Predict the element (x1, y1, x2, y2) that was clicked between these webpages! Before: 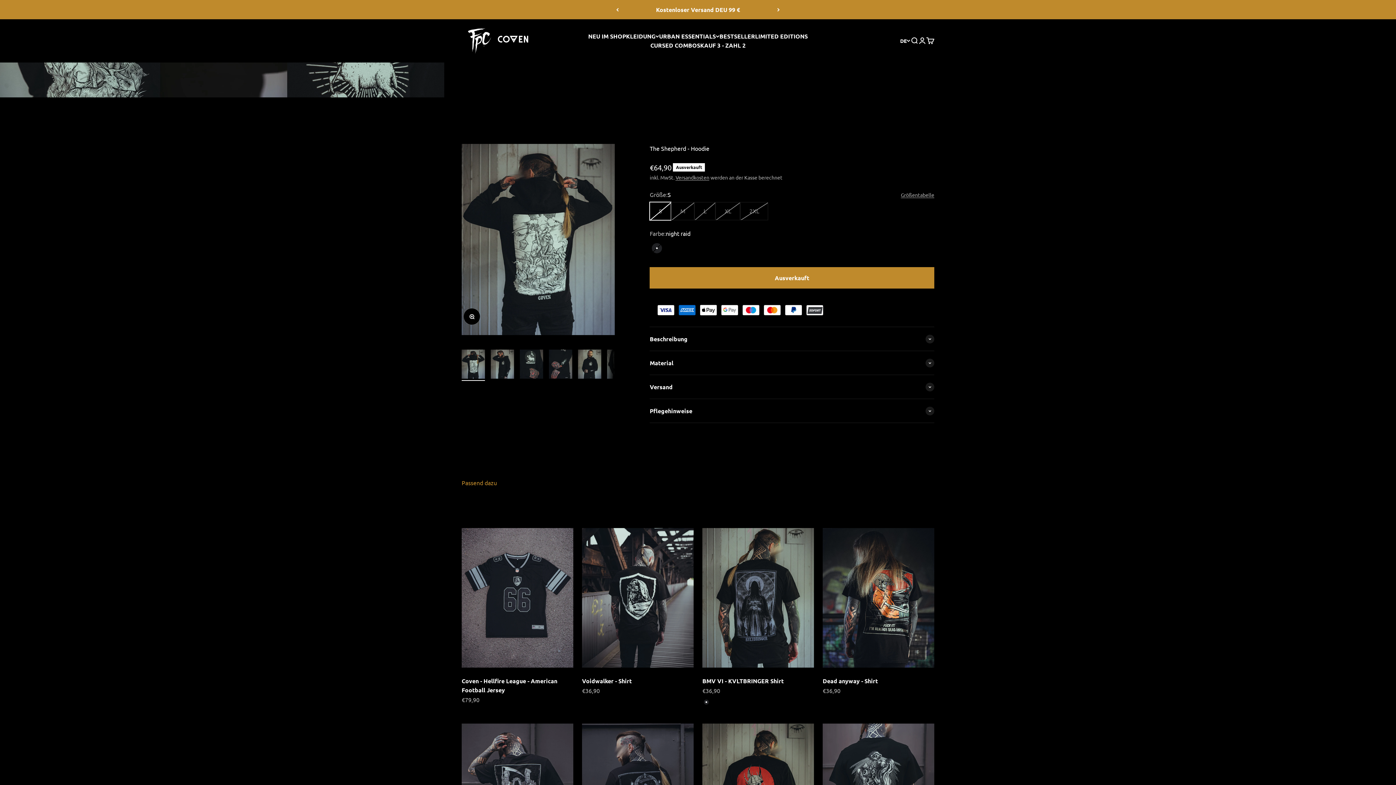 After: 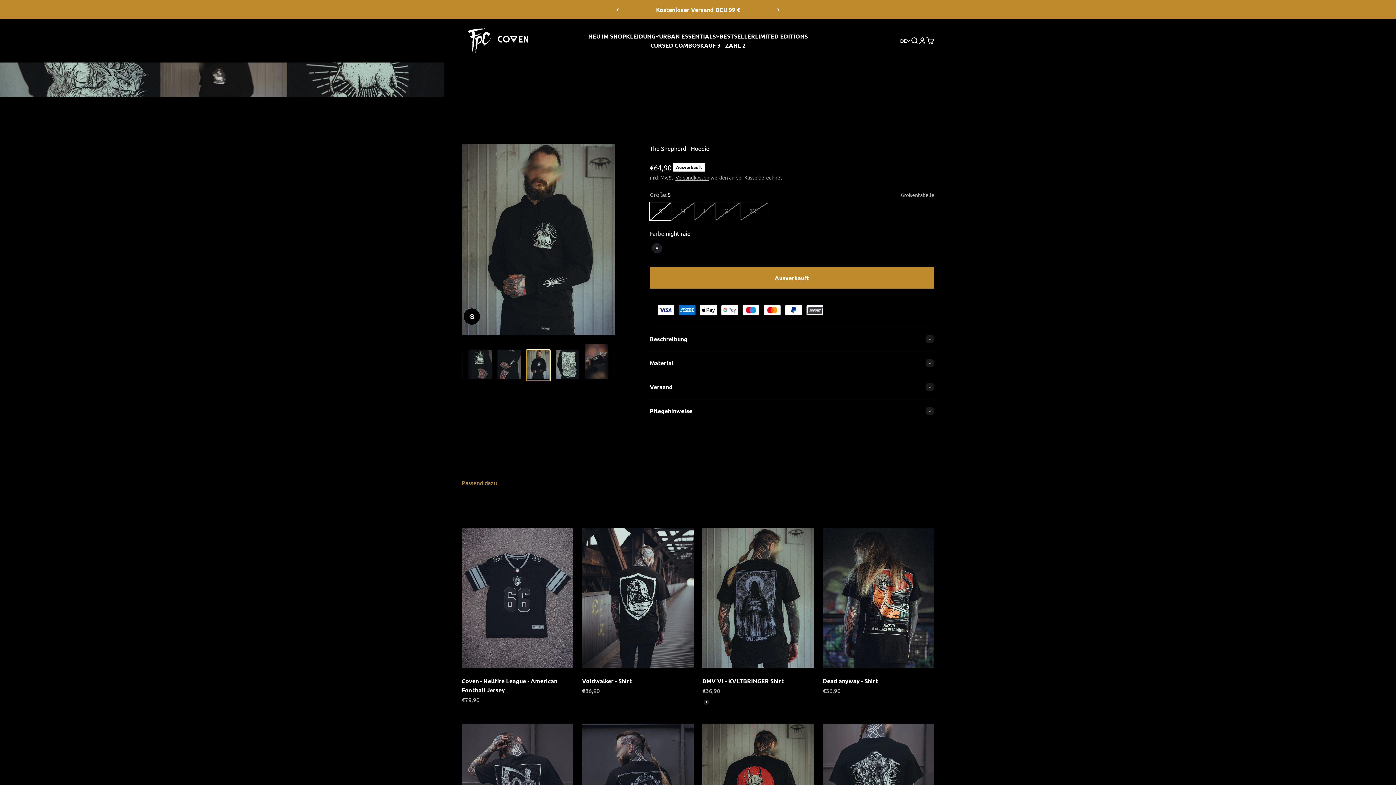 Action: label: Gehe zu Element 5 bbox: (578, 349, 601, 381)